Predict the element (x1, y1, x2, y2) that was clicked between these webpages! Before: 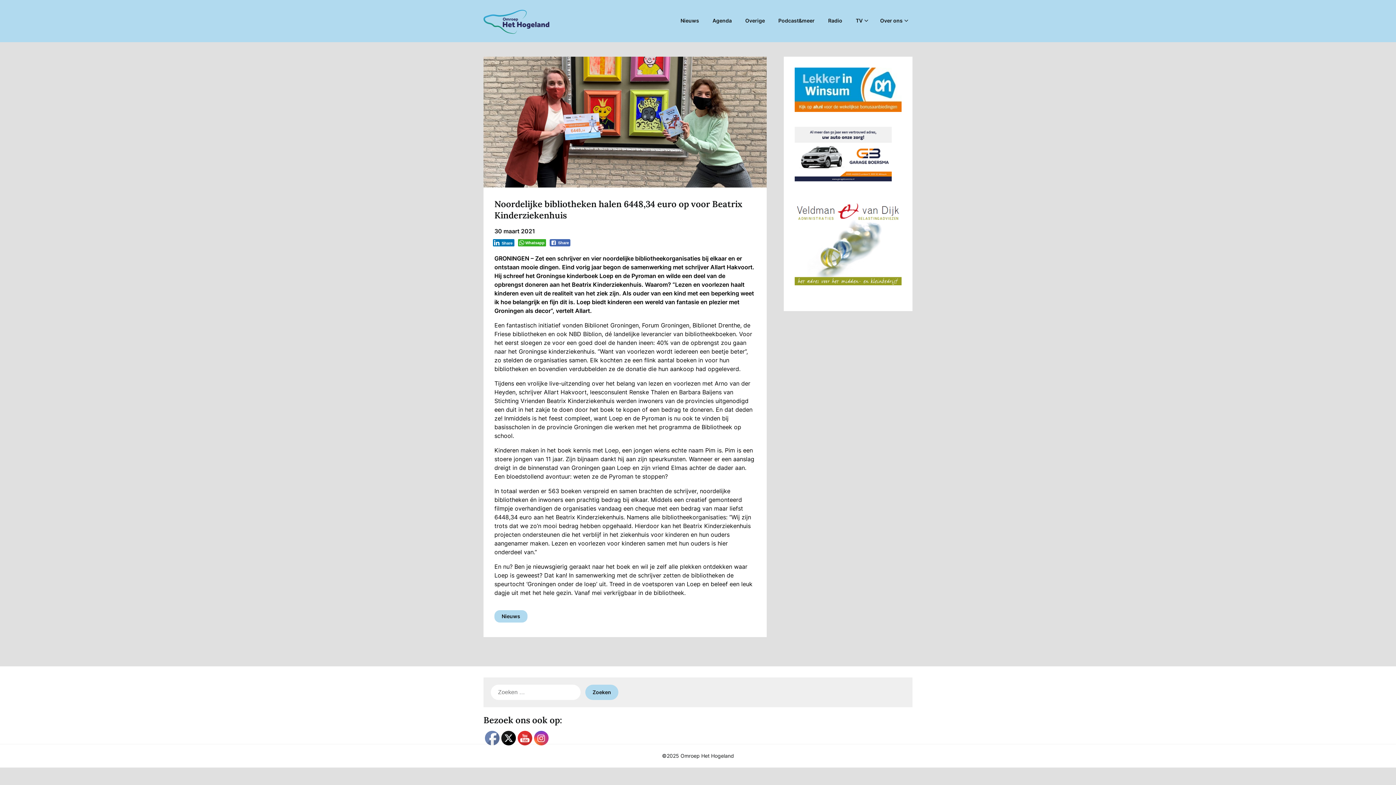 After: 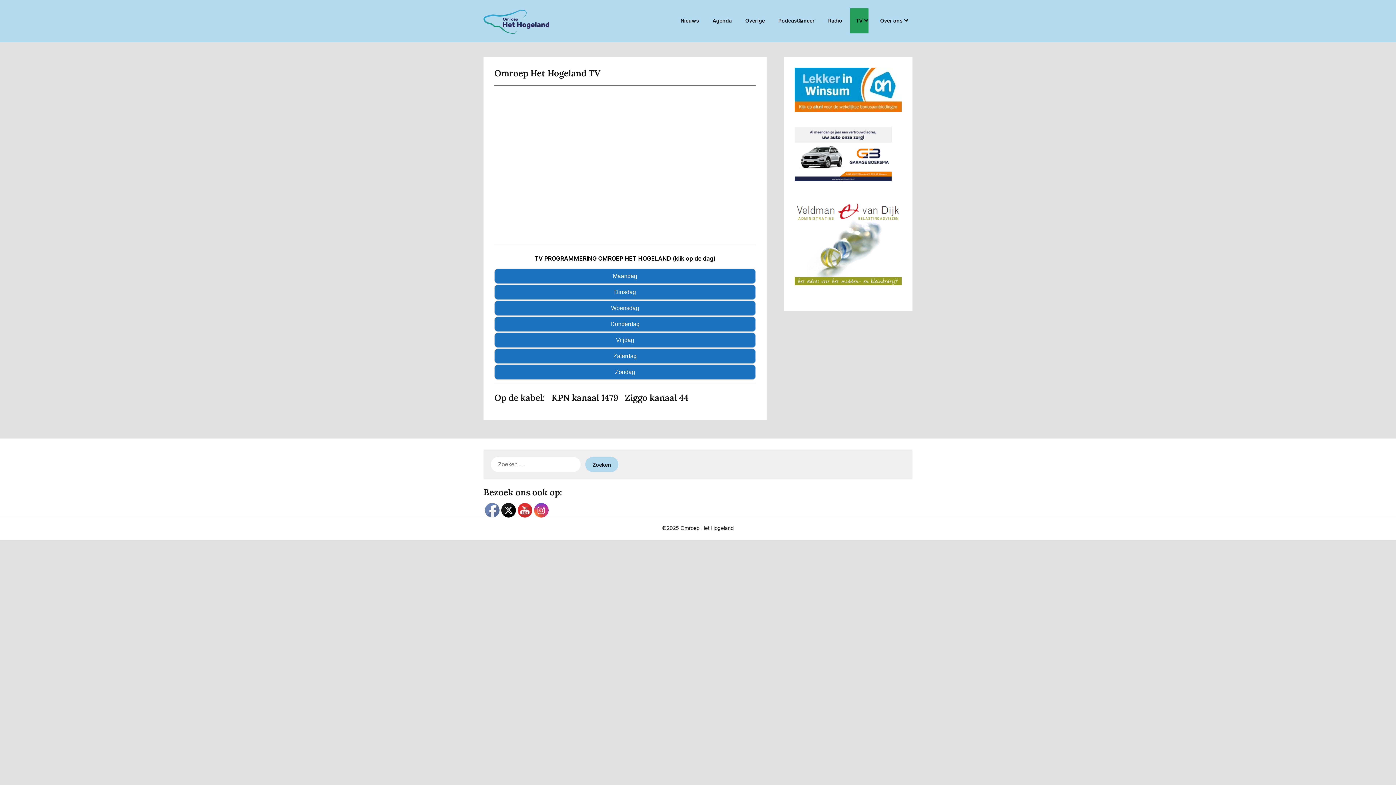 Action: label: TV bbox: (850, 8, 868, 33)